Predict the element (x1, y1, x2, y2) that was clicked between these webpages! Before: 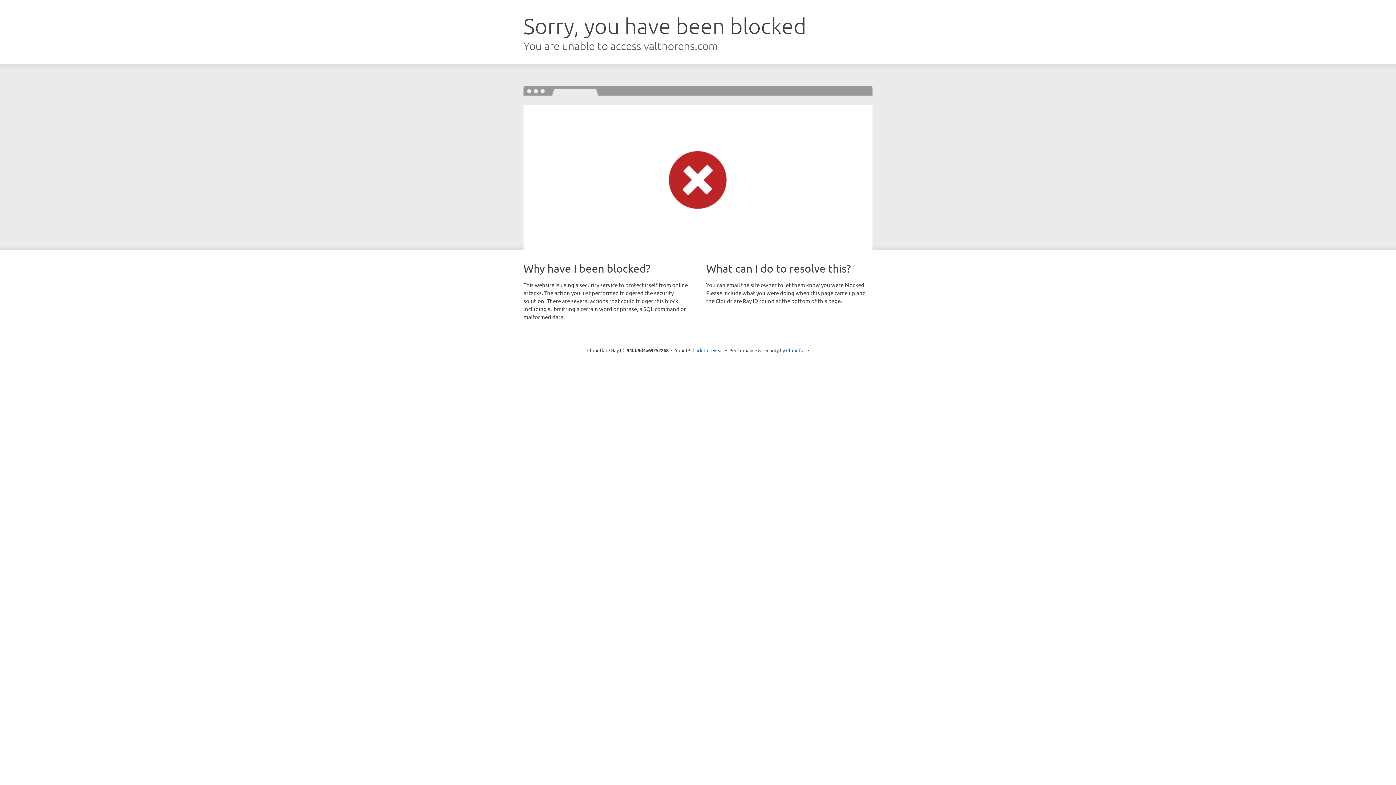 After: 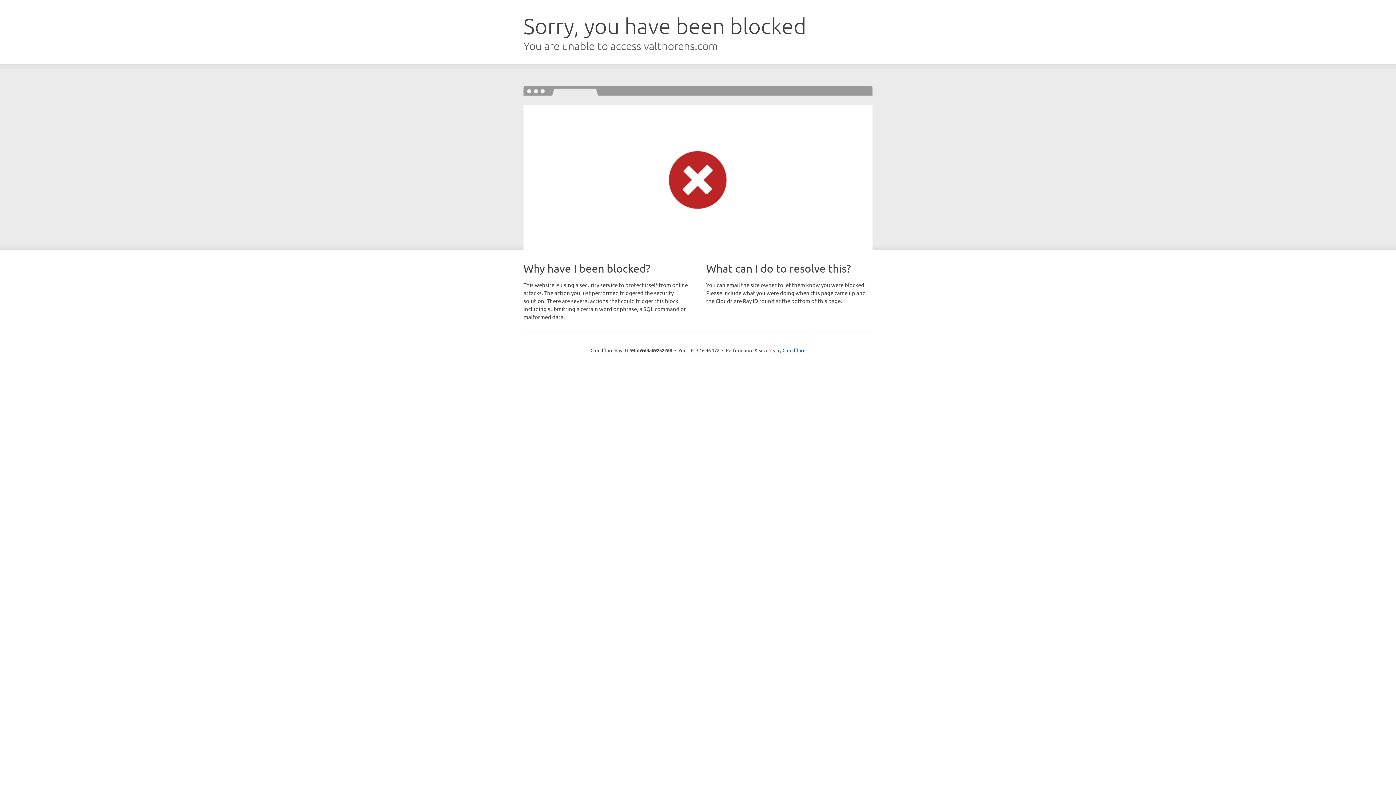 Action: label: Click to reveal bbox: (692, 346, 723, 353)